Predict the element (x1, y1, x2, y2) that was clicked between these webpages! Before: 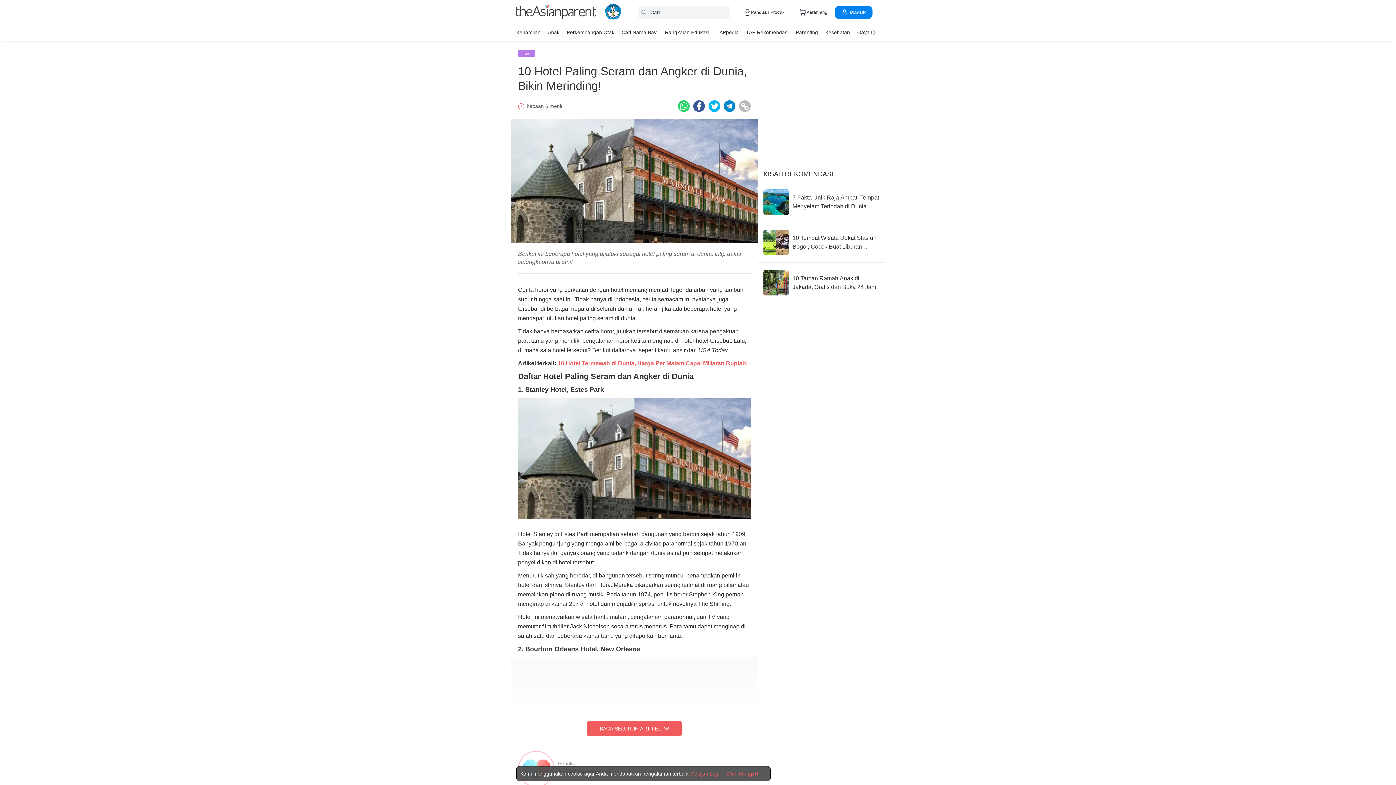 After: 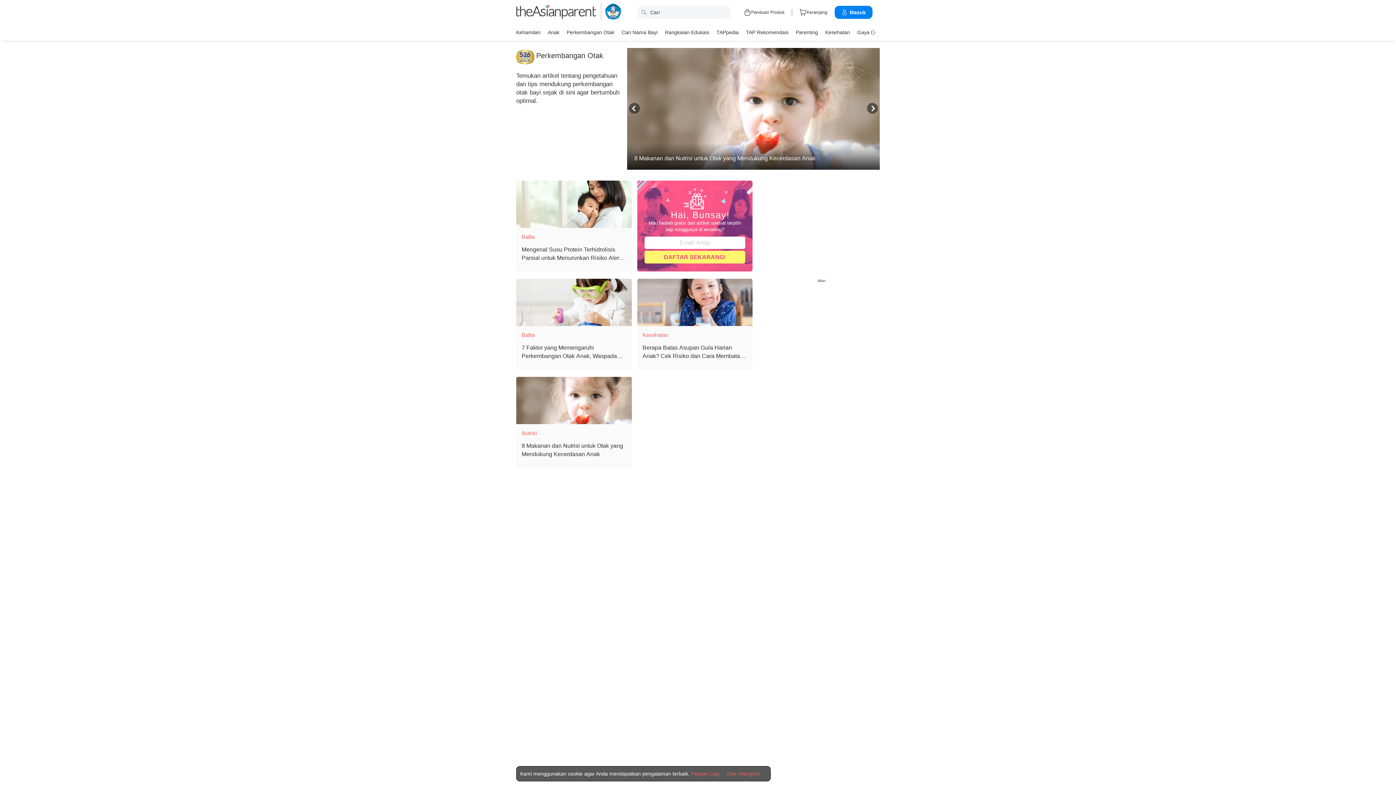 Action: bbox: (566, 26, 614, 37) label: Perkembangan Otak